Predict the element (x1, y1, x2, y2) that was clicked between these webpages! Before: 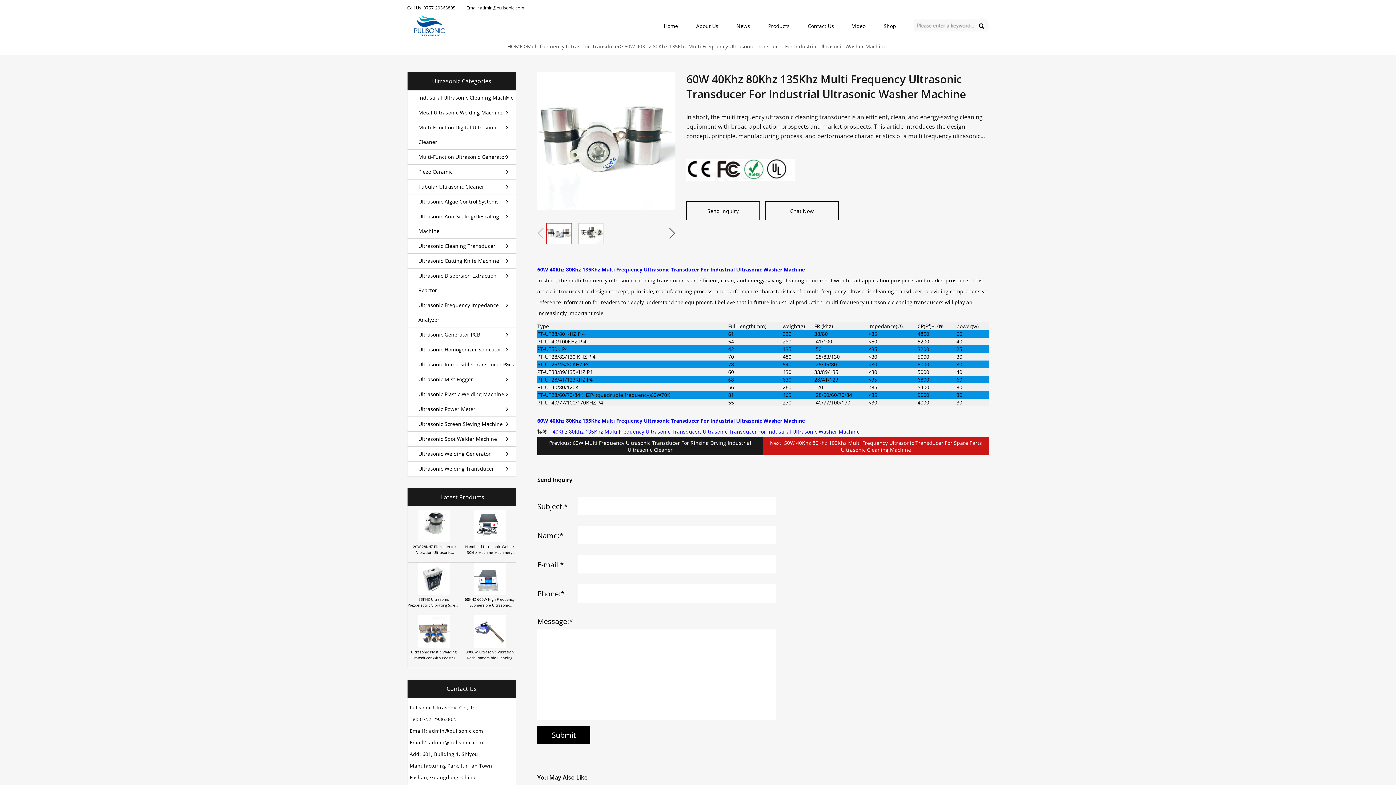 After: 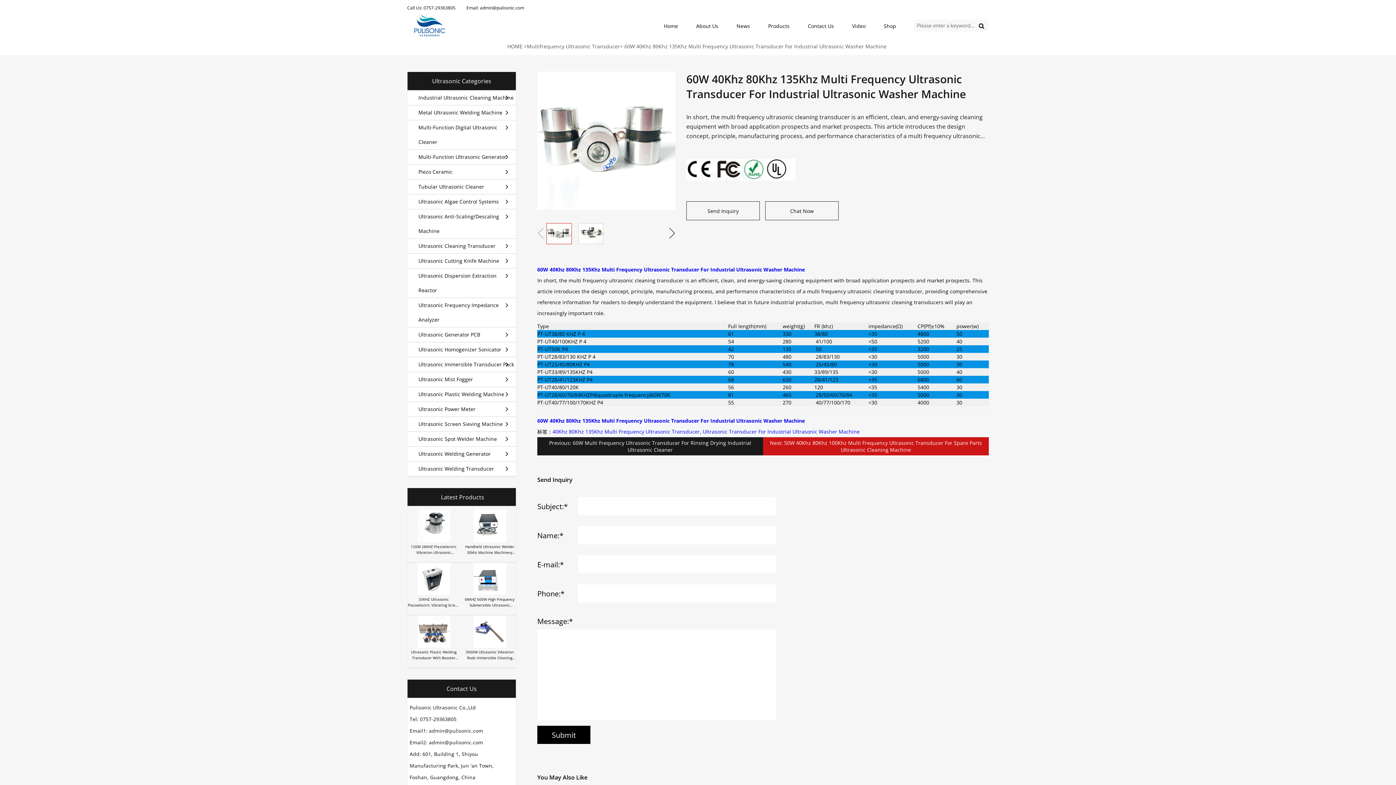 Action: label: Previous: 60W Multi Frequency Ultrasonic Transducer For Rinsing Drying Industrial Ultrasonic Cleaner bbox: (537, 437, 763, 455)